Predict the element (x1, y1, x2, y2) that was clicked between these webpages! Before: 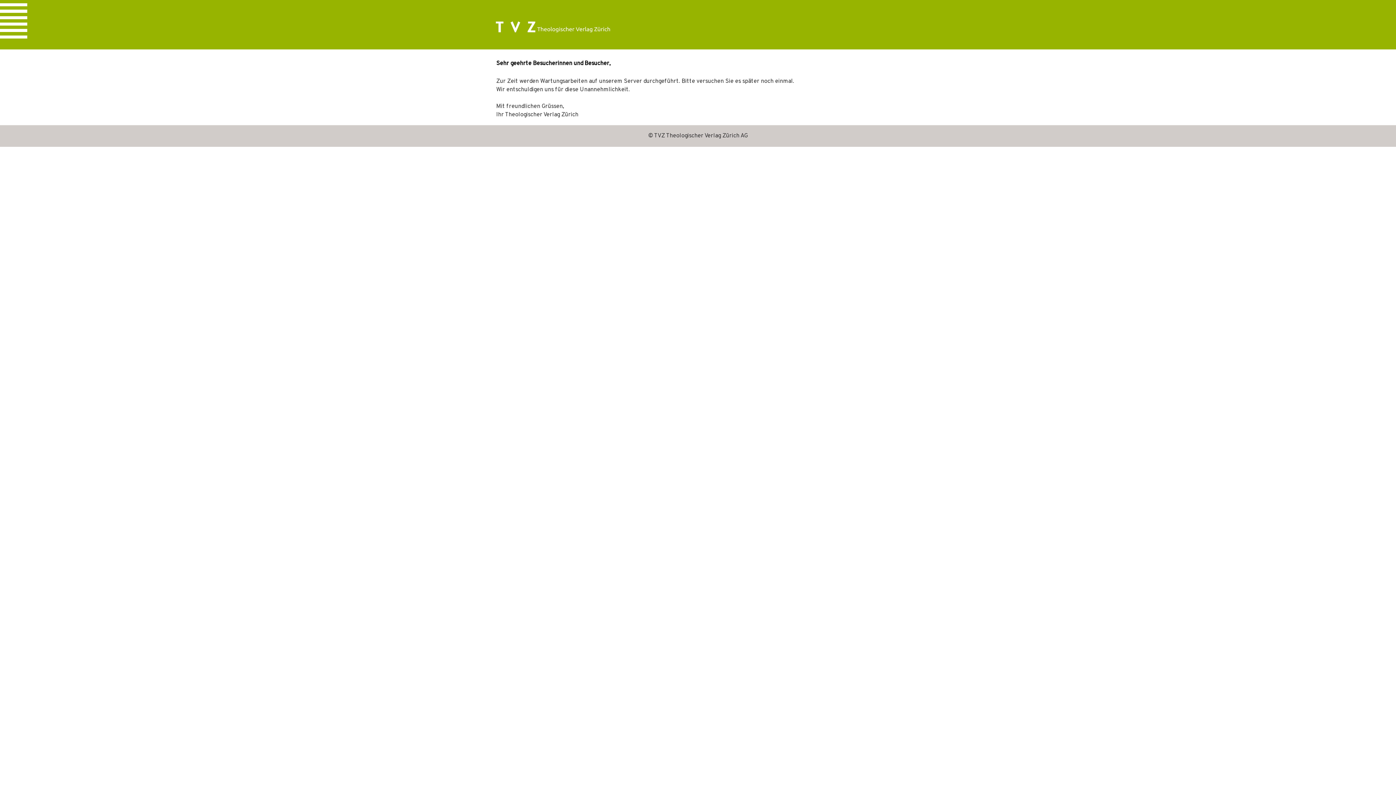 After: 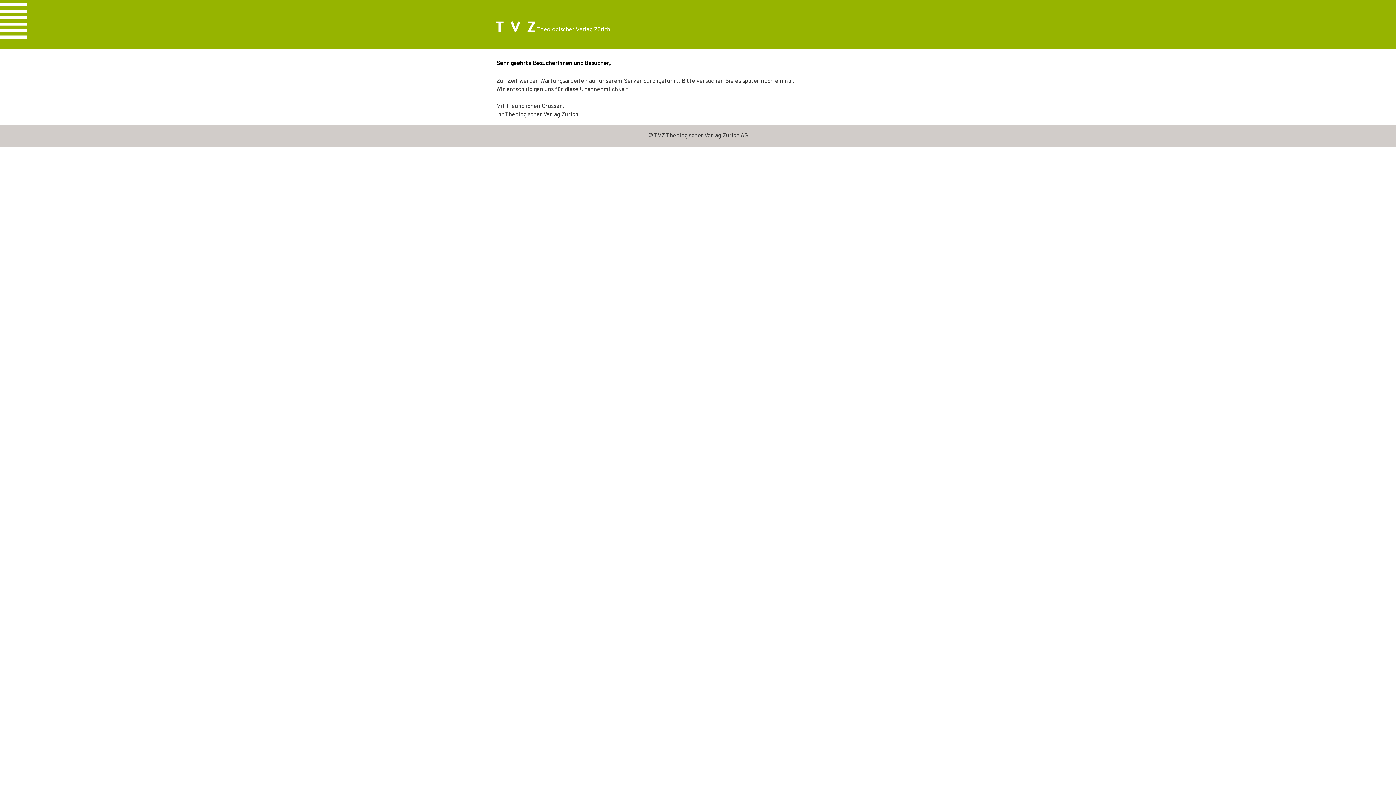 Action: bbox: (493, 21, 897, 49) label:  